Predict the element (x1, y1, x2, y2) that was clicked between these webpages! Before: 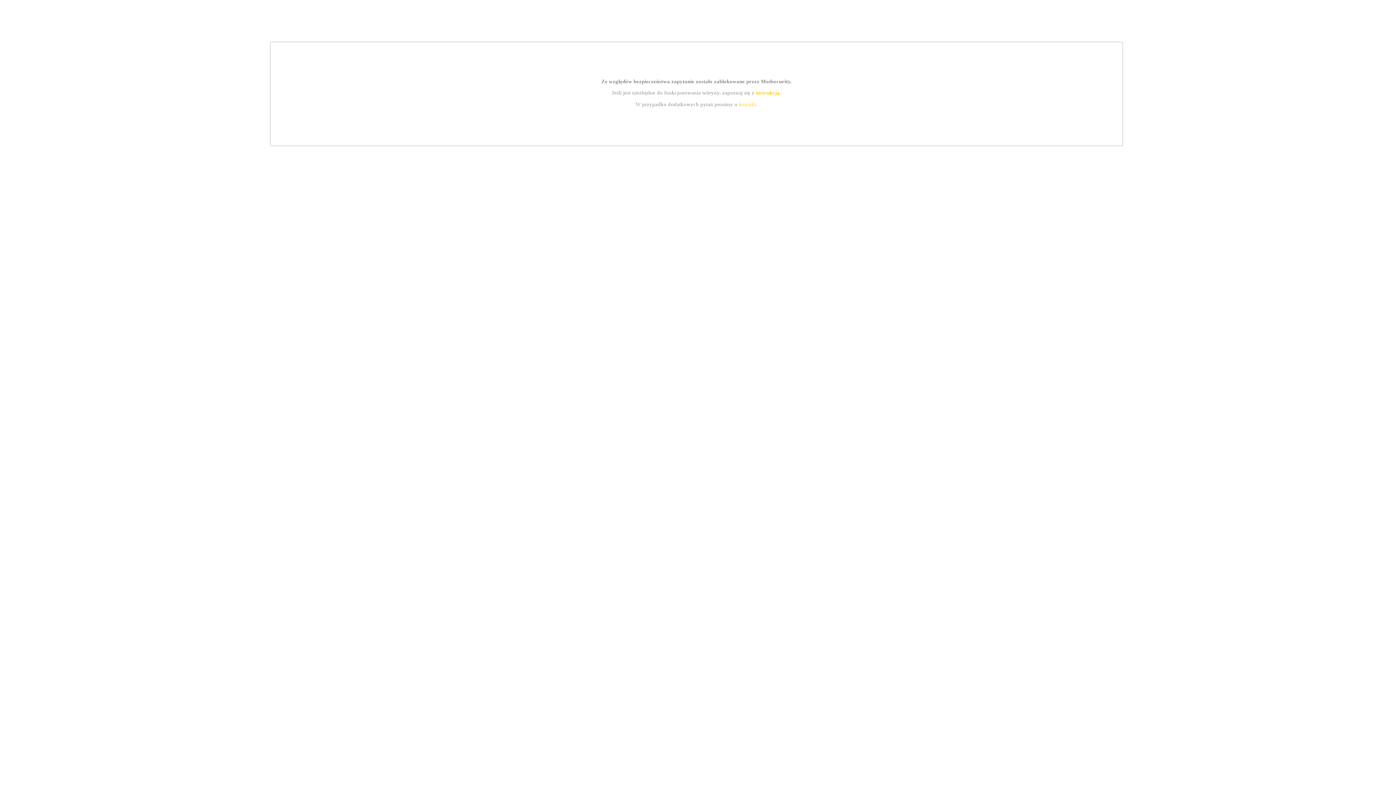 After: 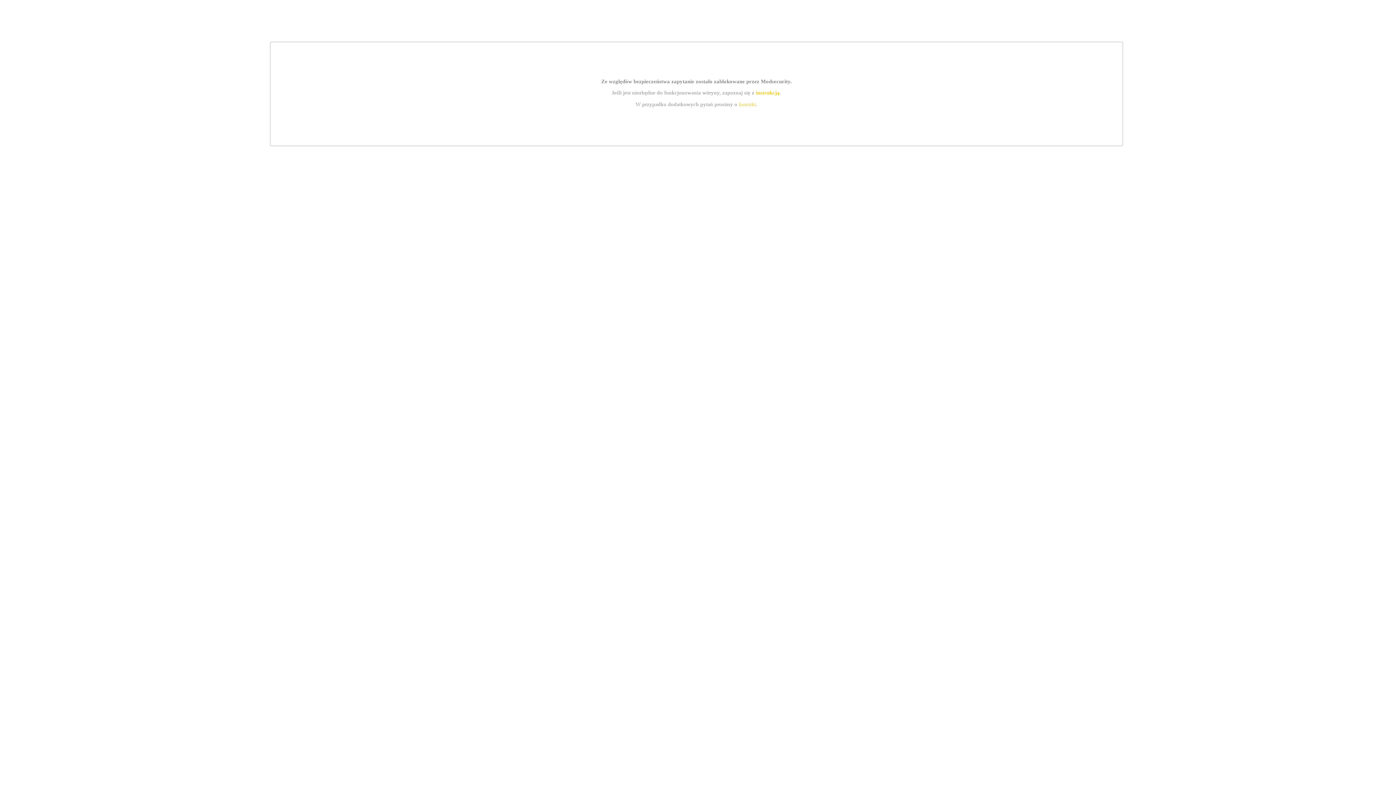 Action: label: kontakt bbox: (739, 101, 756, 107)